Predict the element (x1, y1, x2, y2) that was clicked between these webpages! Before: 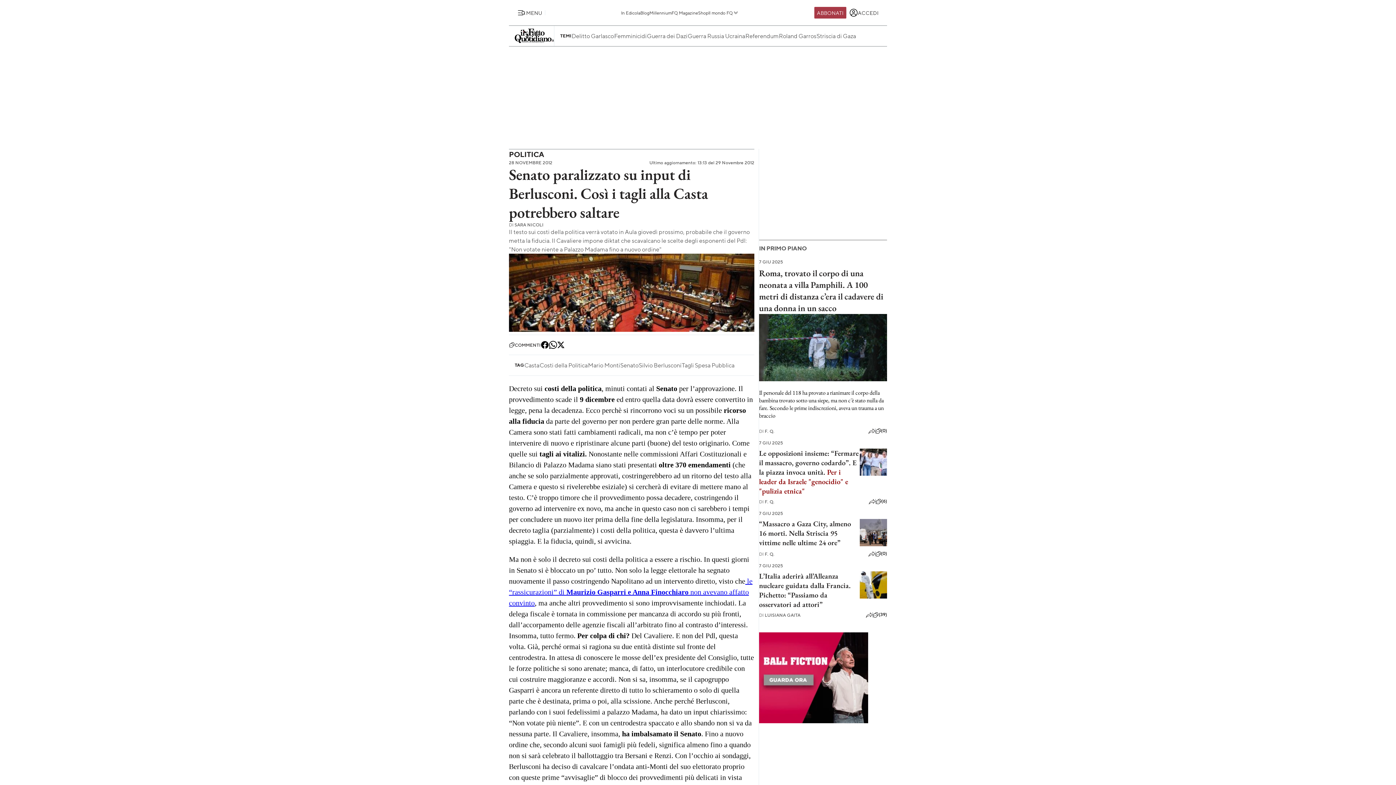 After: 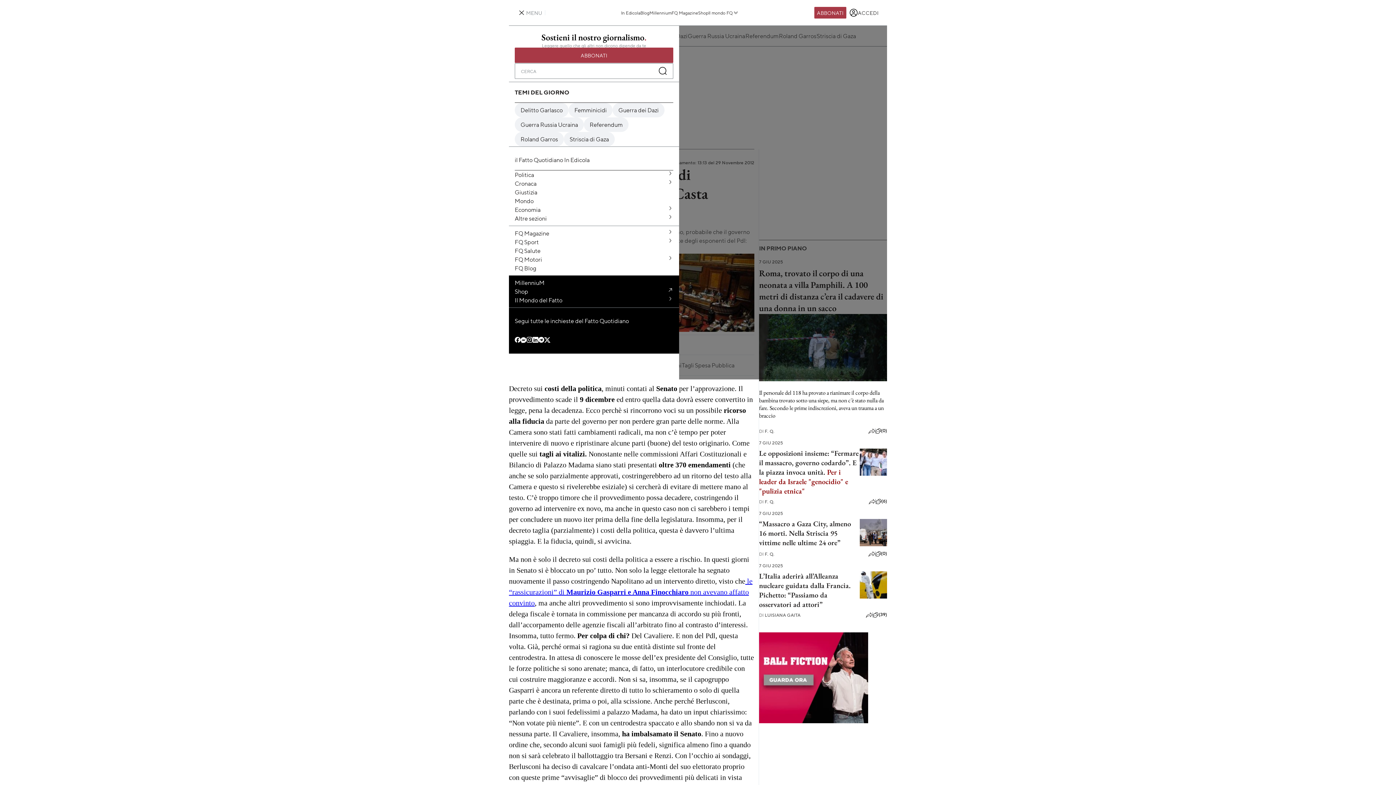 Action: label: MENU bbox: (514, 5, 545, 19)